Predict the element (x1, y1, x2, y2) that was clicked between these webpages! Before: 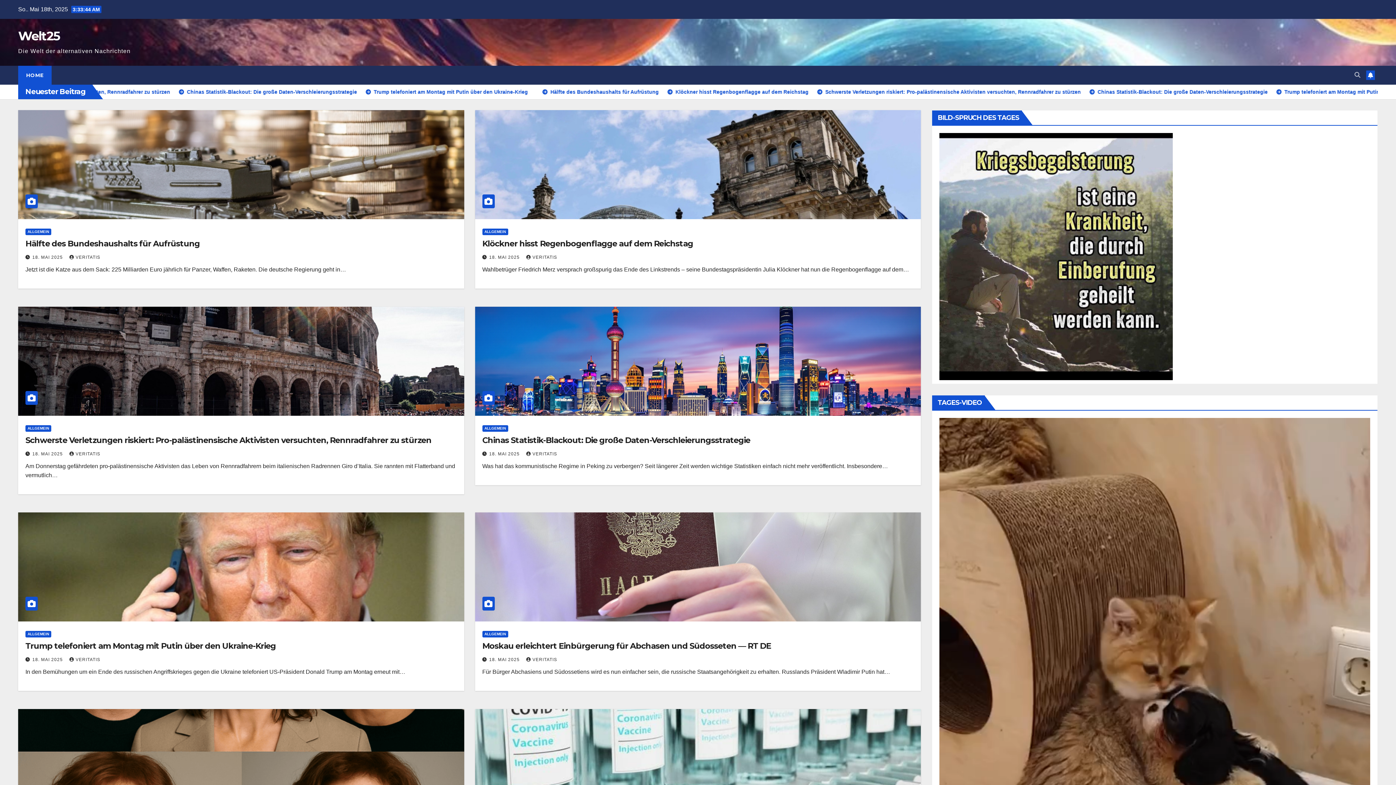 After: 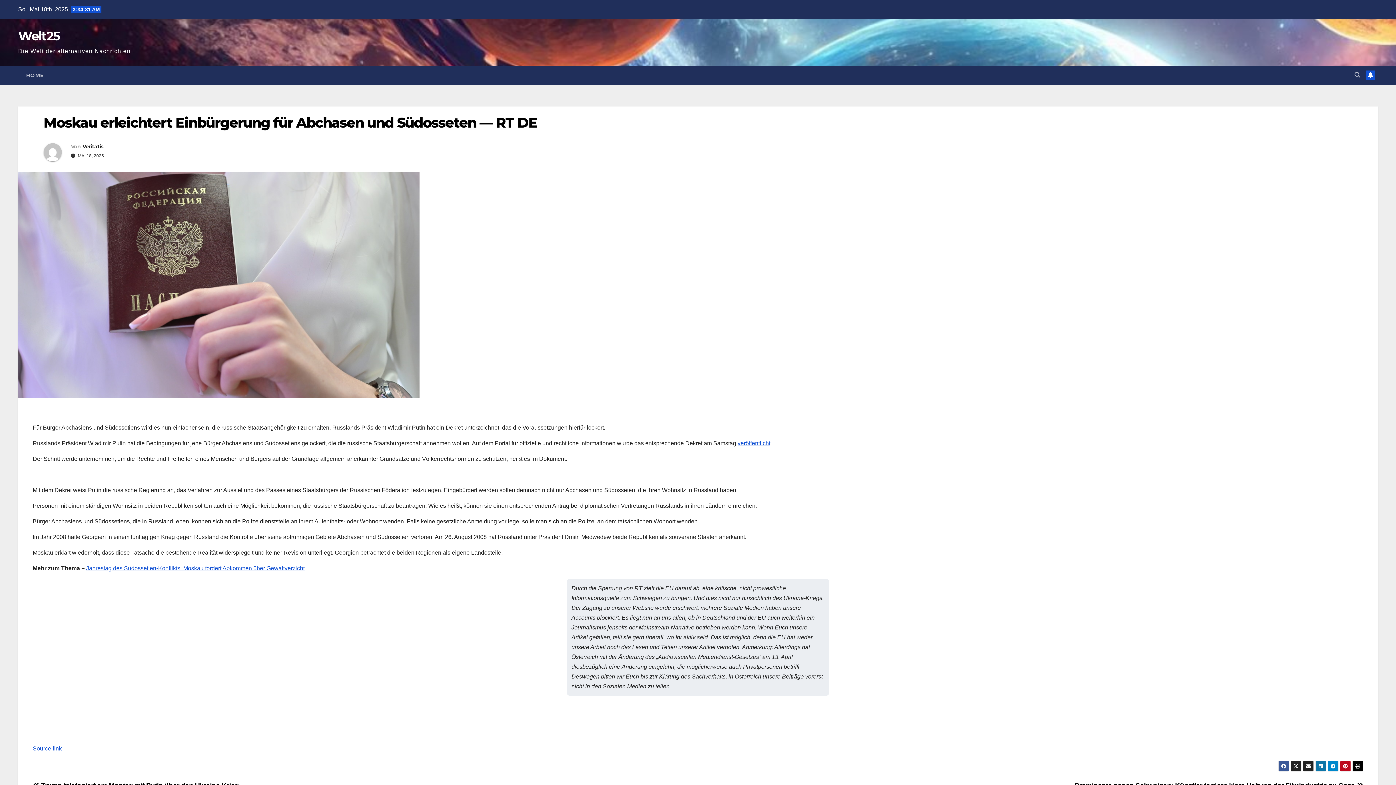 Action: label: Moskau erleichtert Einbürgerung für Abchasen und Südosseten — RT DE bbox: (482, 641, 771, 651)